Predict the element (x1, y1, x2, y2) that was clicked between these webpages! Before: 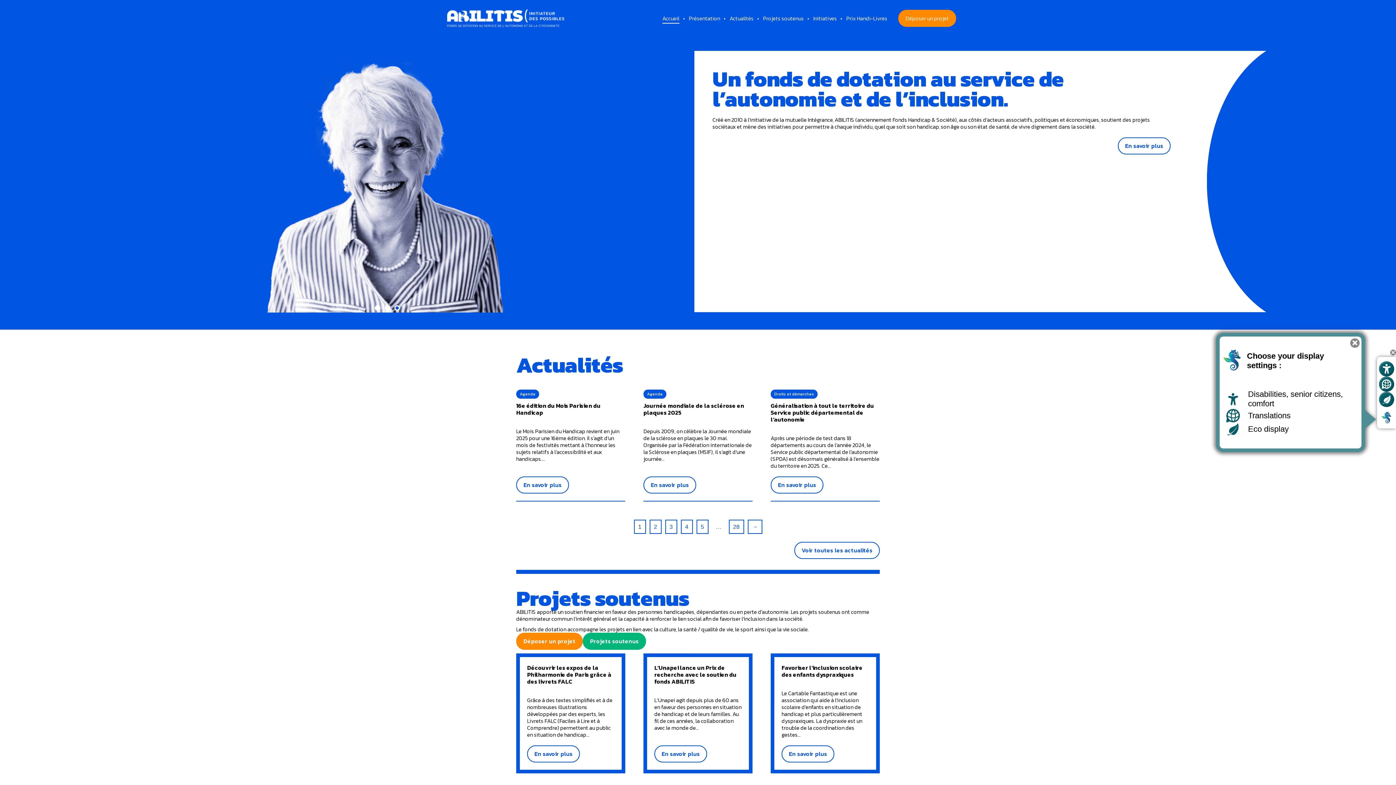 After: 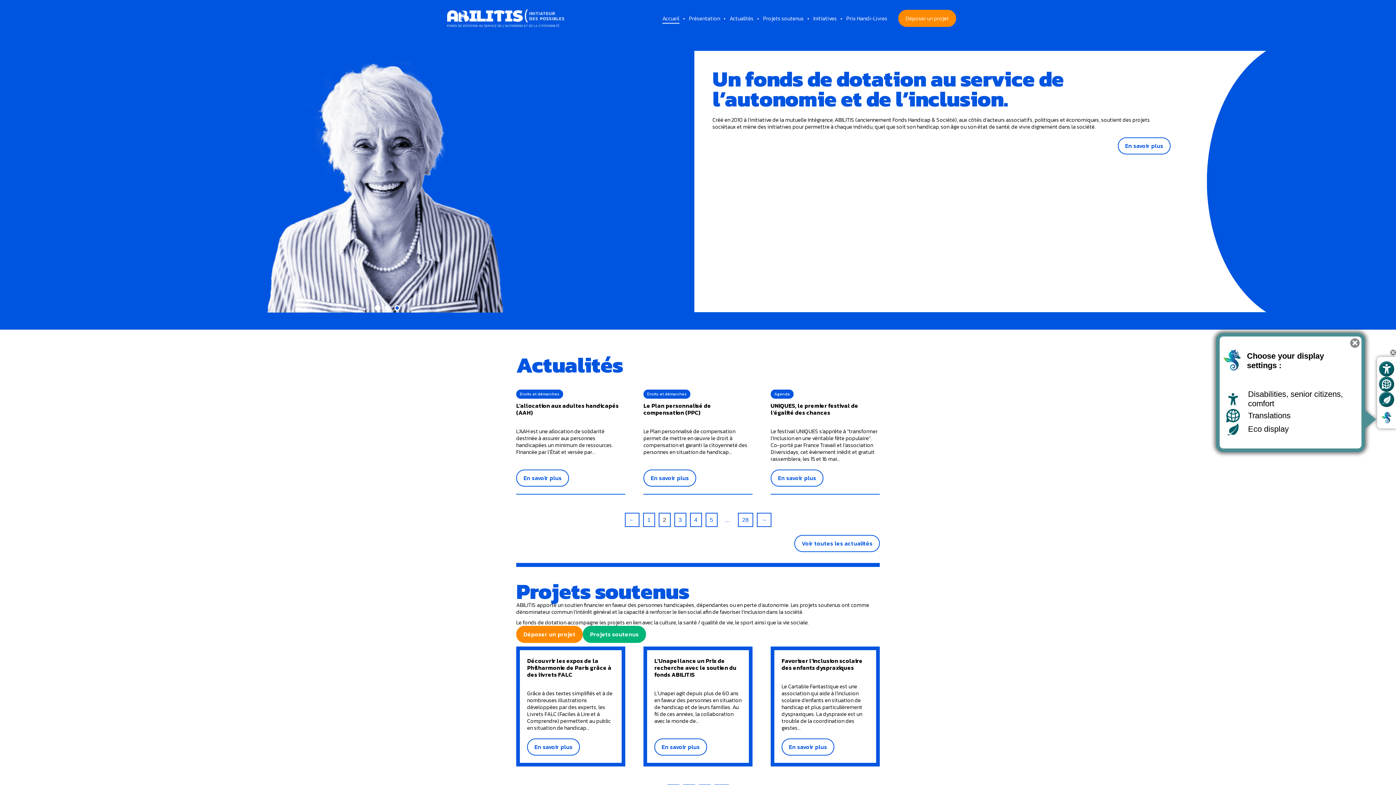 Action: bbox: (747, 520, 762, 534) label: →